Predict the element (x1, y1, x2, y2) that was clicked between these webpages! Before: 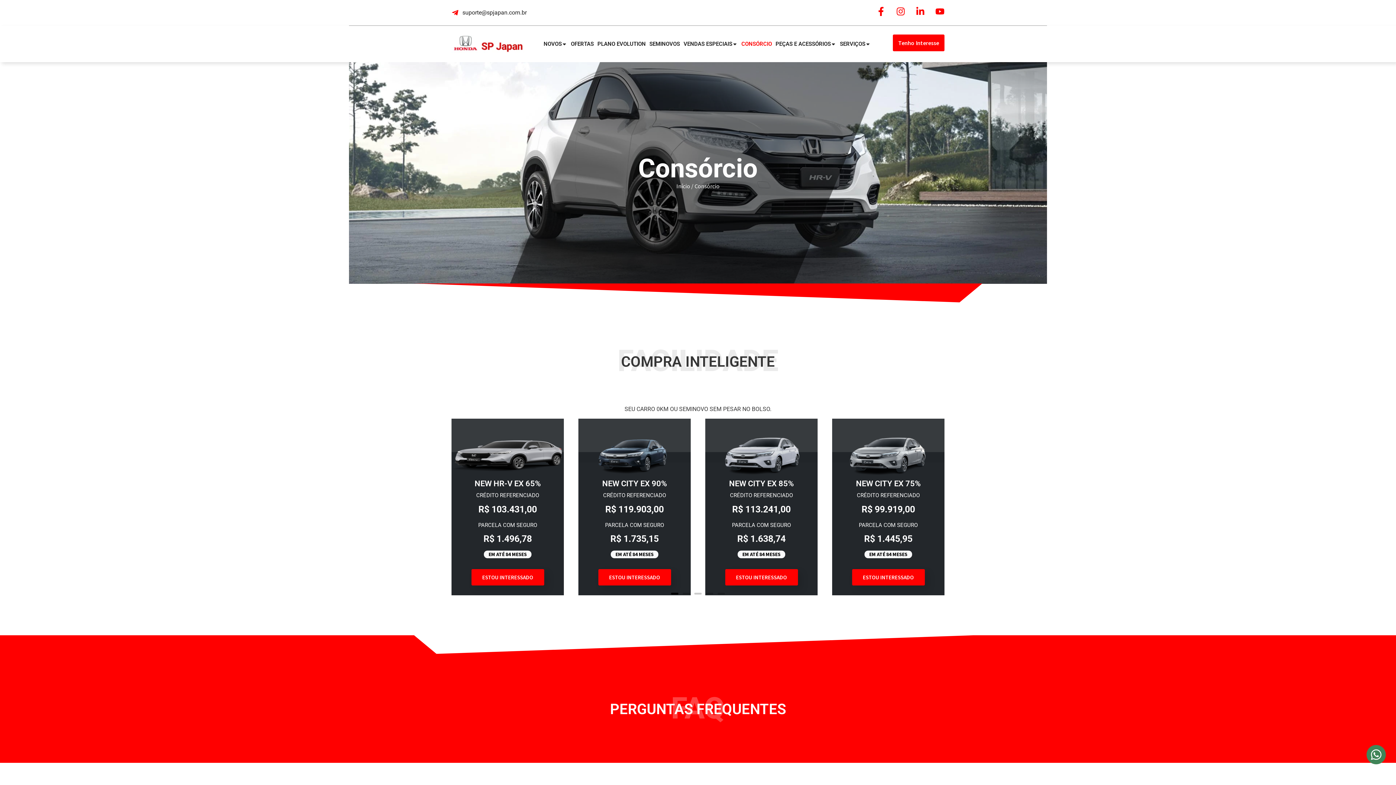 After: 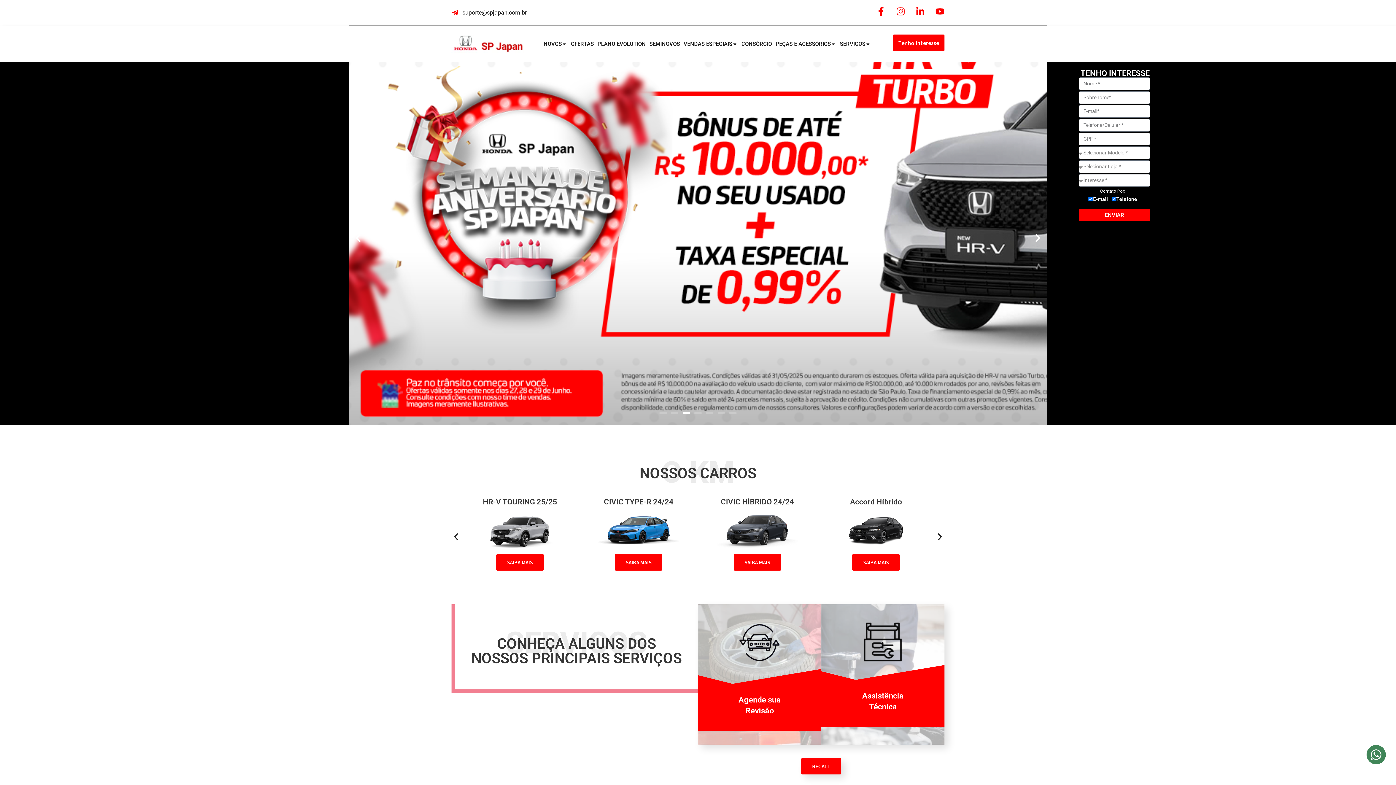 Action: bbox: (676, 182, 690, 189) label: Início